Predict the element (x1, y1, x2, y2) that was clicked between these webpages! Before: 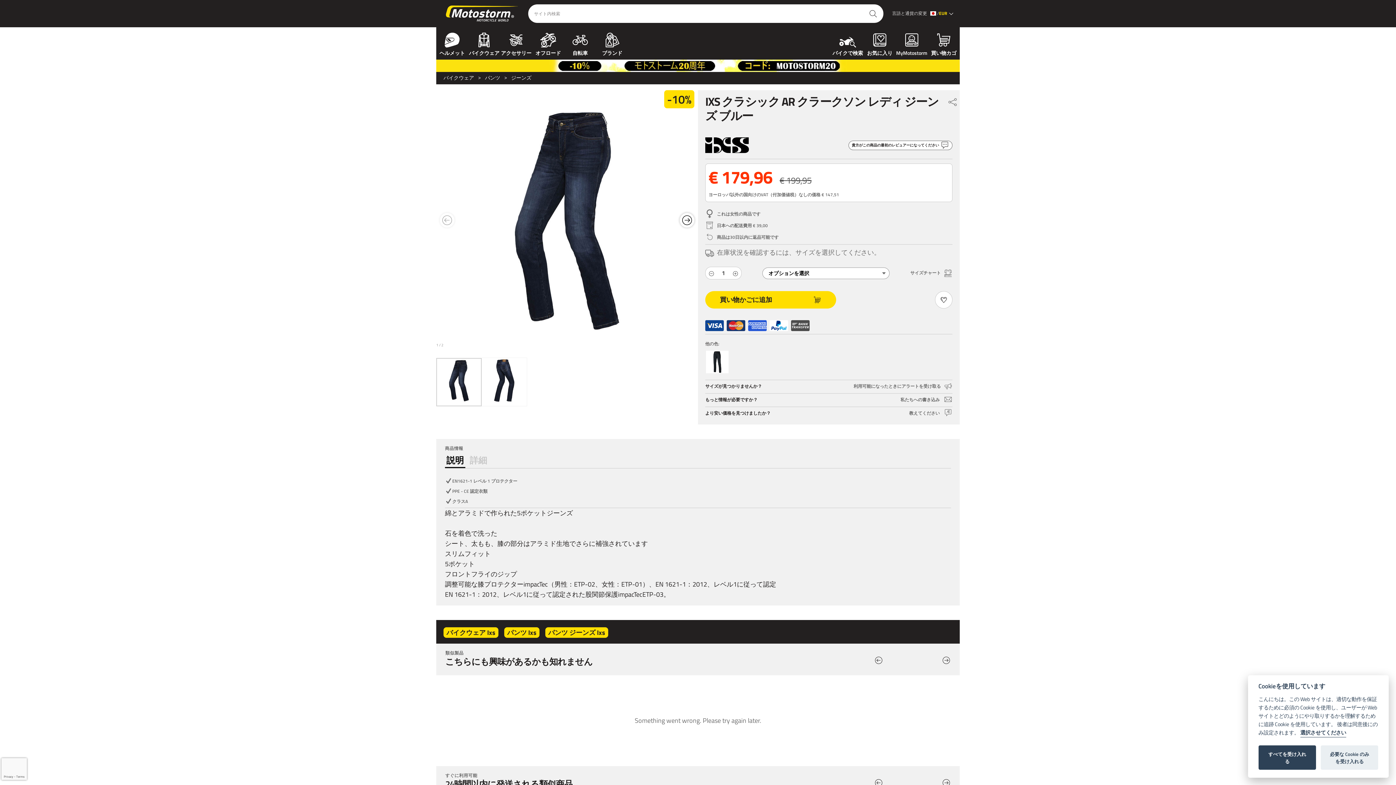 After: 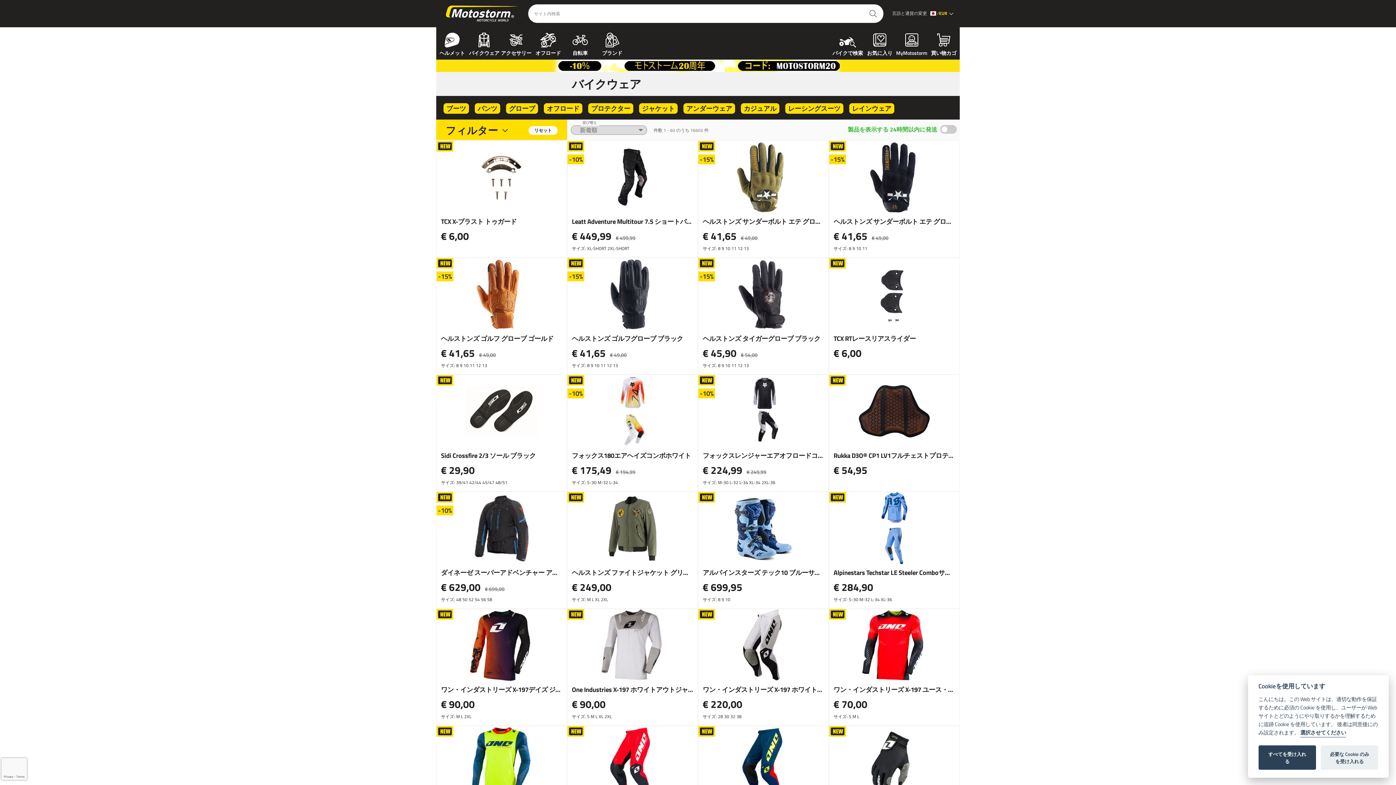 Action: bbox: (443, 75, 475, 83) label: バイクウェア 